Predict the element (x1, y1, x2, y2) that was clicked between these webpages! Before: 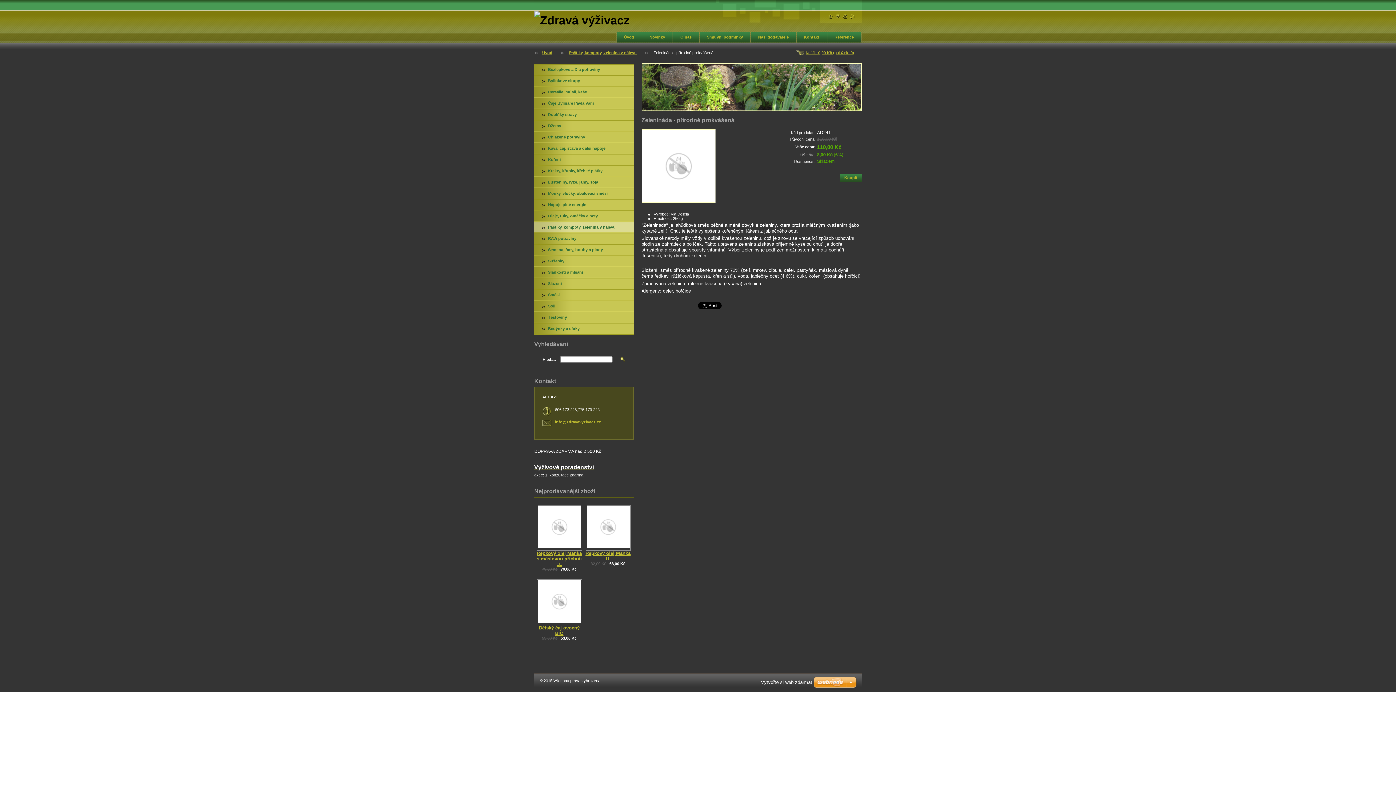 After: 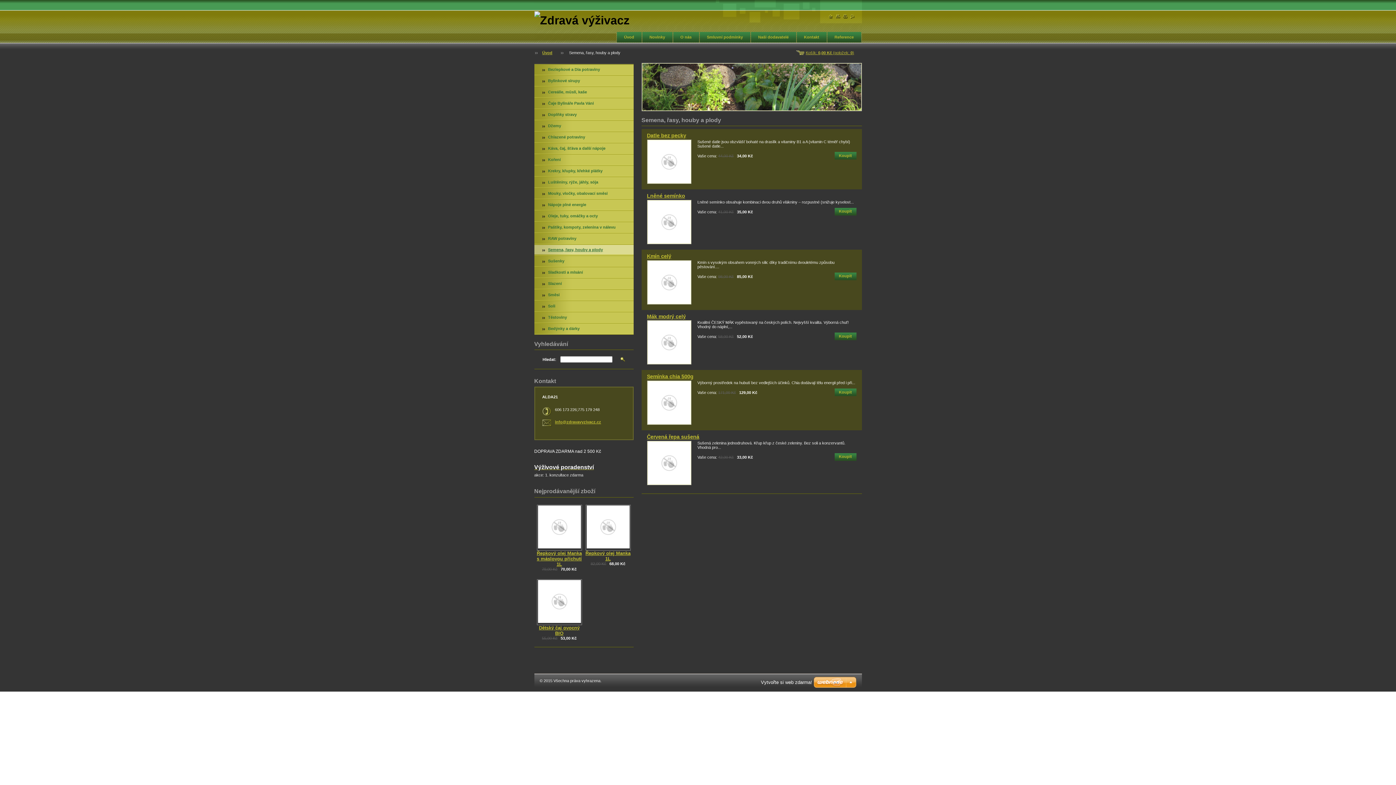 Action: label: Semena, řasy, houby a plody bbox: (534, 245, 633, 254)